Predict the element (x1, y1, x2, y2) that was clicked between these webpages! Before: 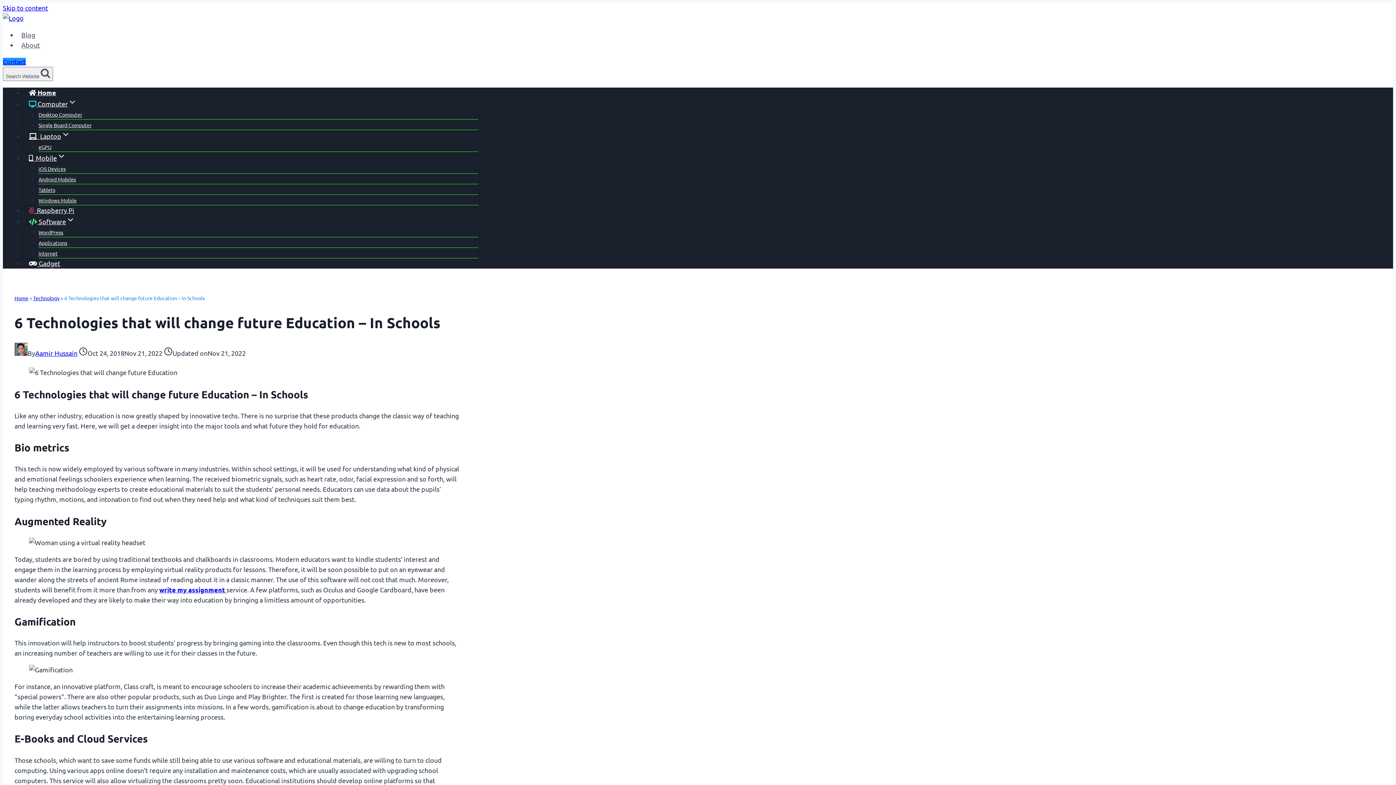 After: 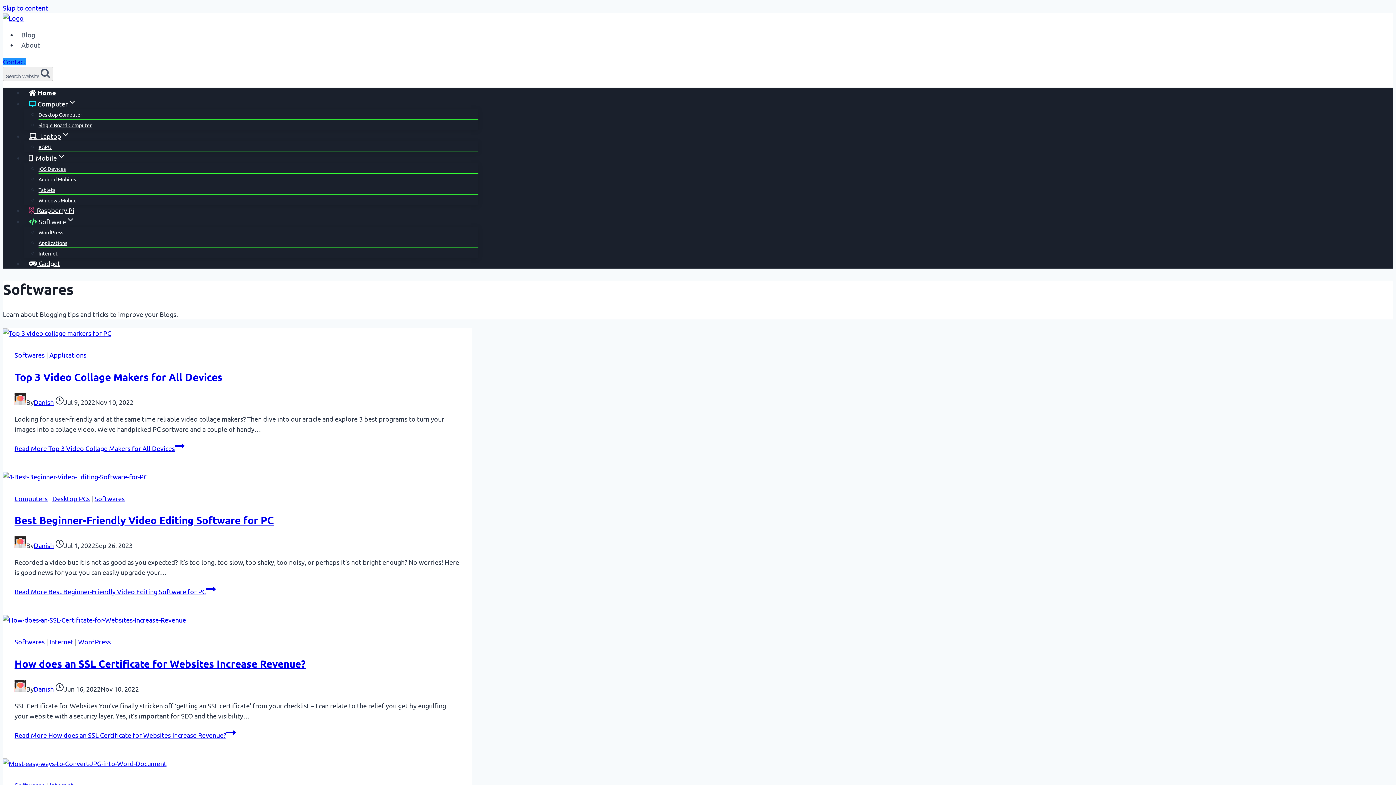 Action: label:  Software bbox: (24, 214, 79, 229)